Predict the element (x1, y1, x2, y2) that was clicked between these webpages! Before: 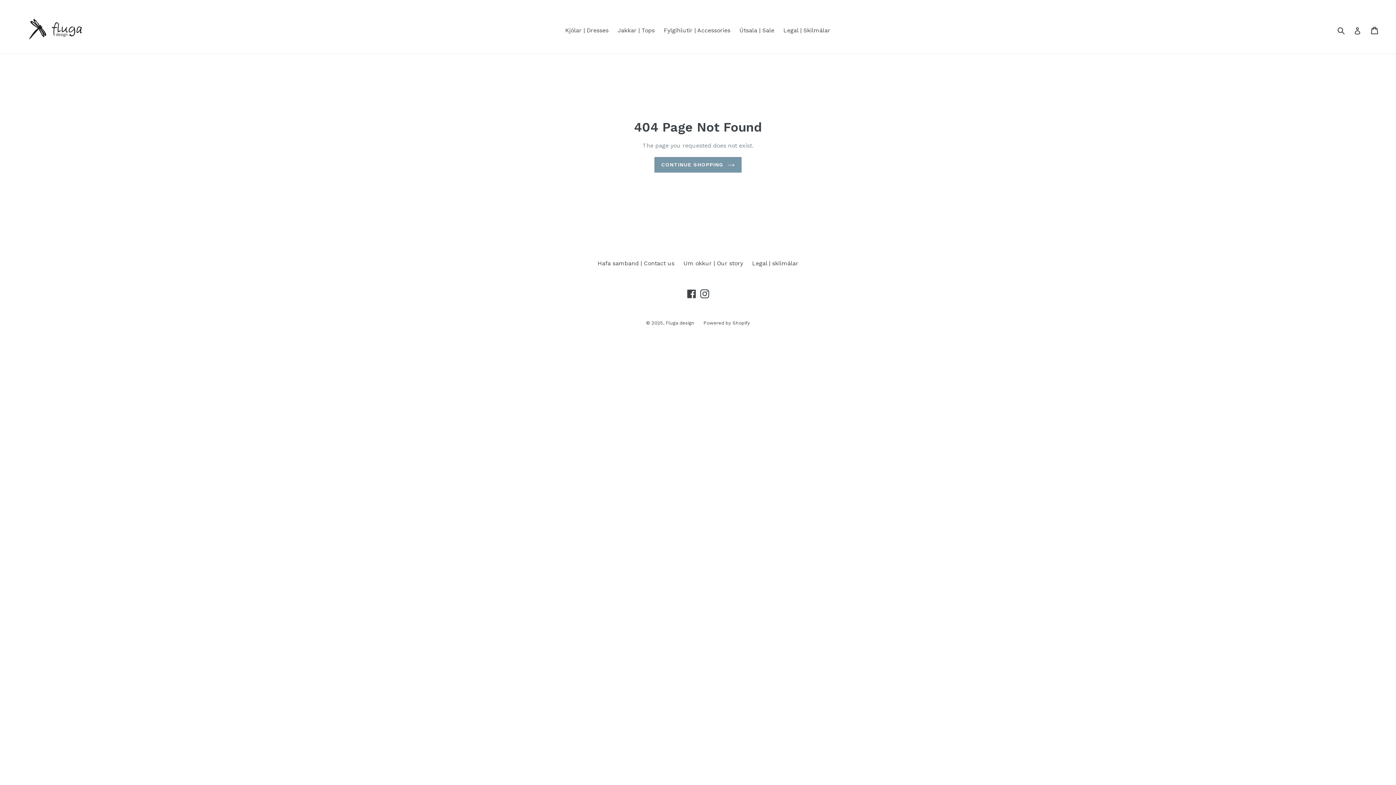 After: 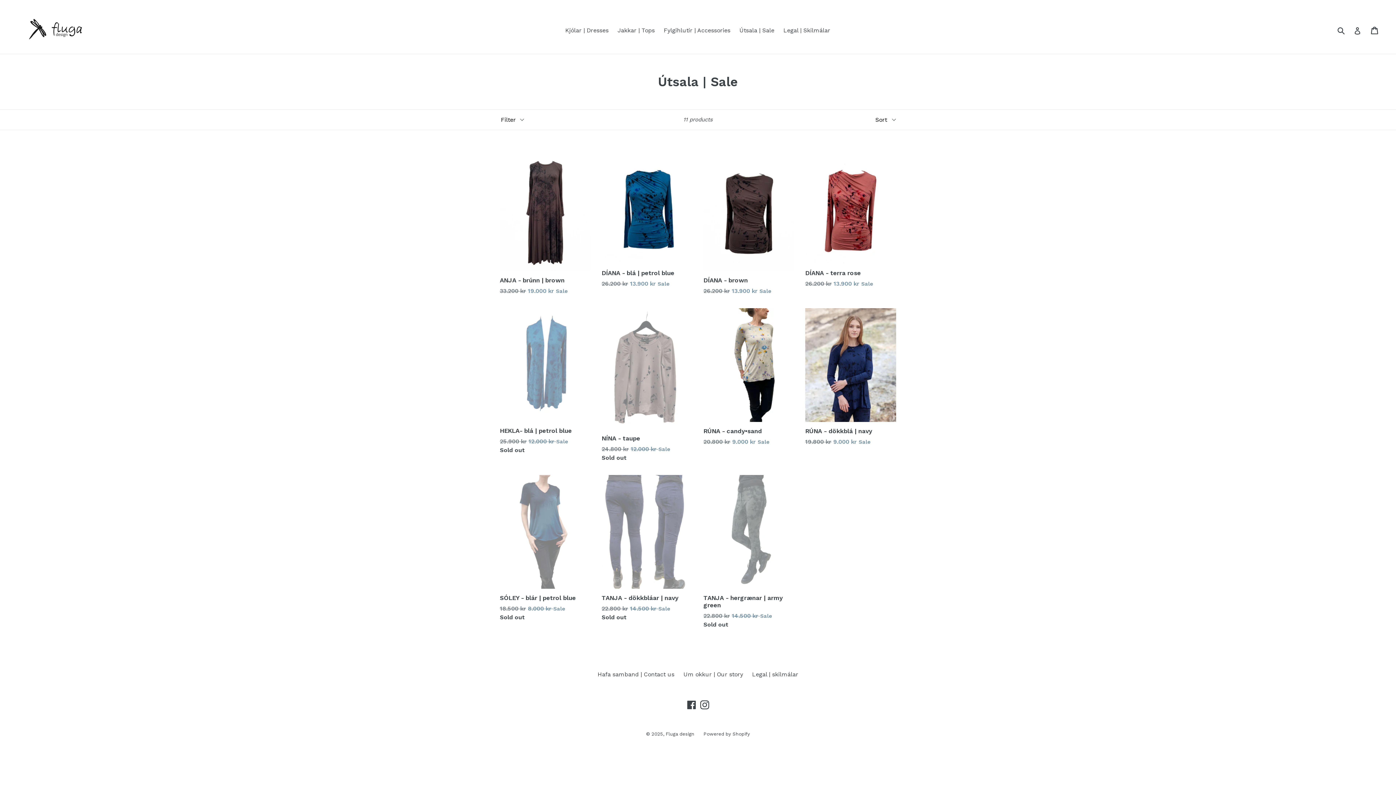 Action: bbox: (736, 25, 778, 36) label: Útsala | Sale